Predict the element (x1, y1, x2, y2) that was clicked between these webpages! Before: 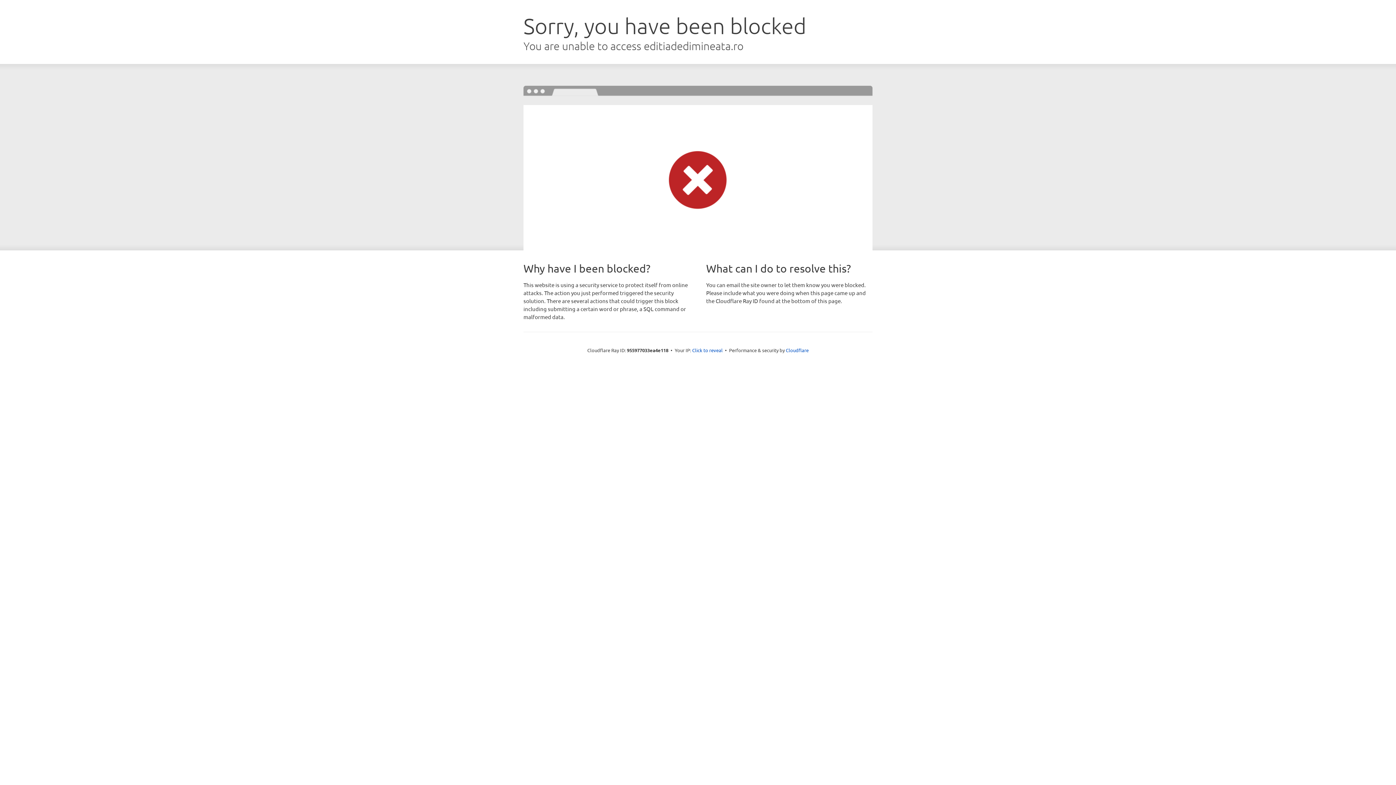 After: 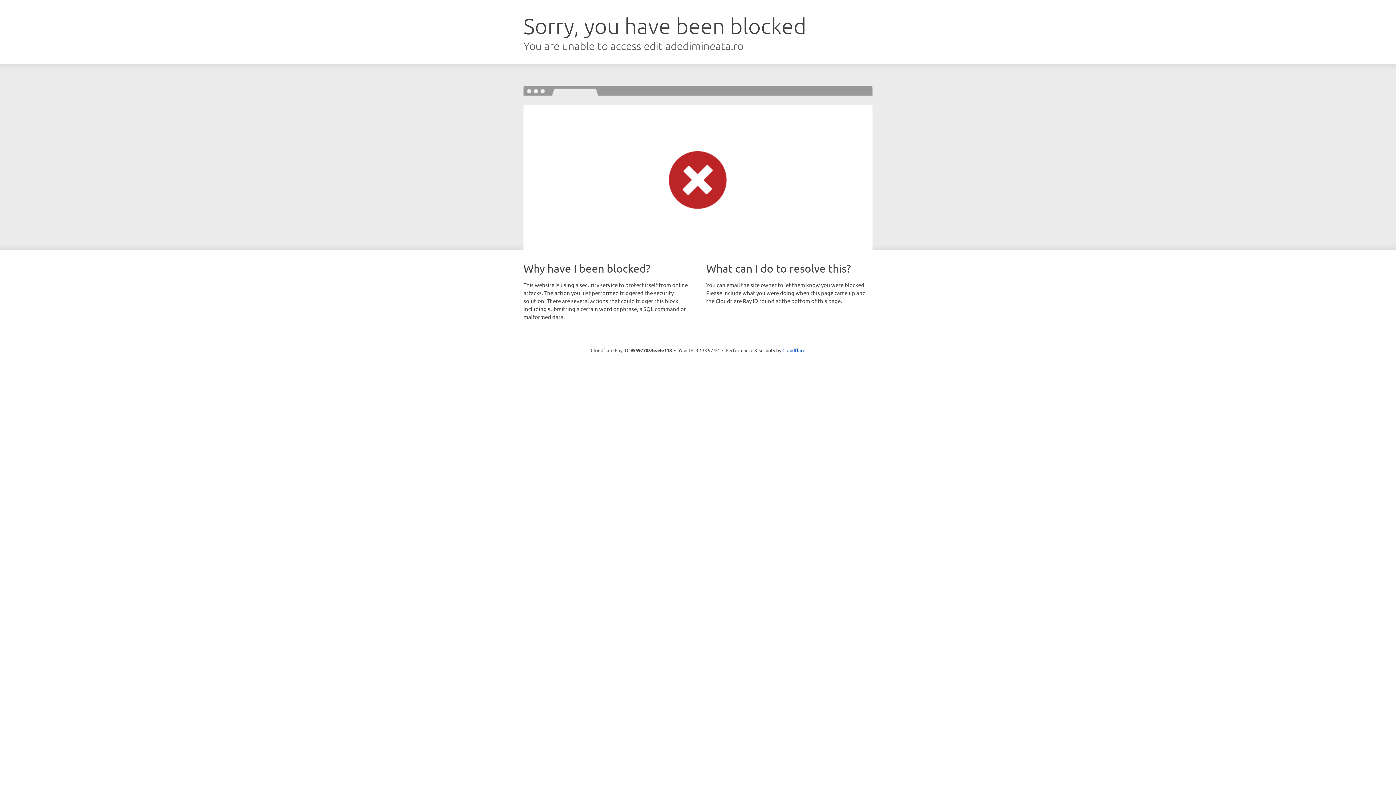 Action: label: Click to reveal bbox: (692, 346, 722, 353)